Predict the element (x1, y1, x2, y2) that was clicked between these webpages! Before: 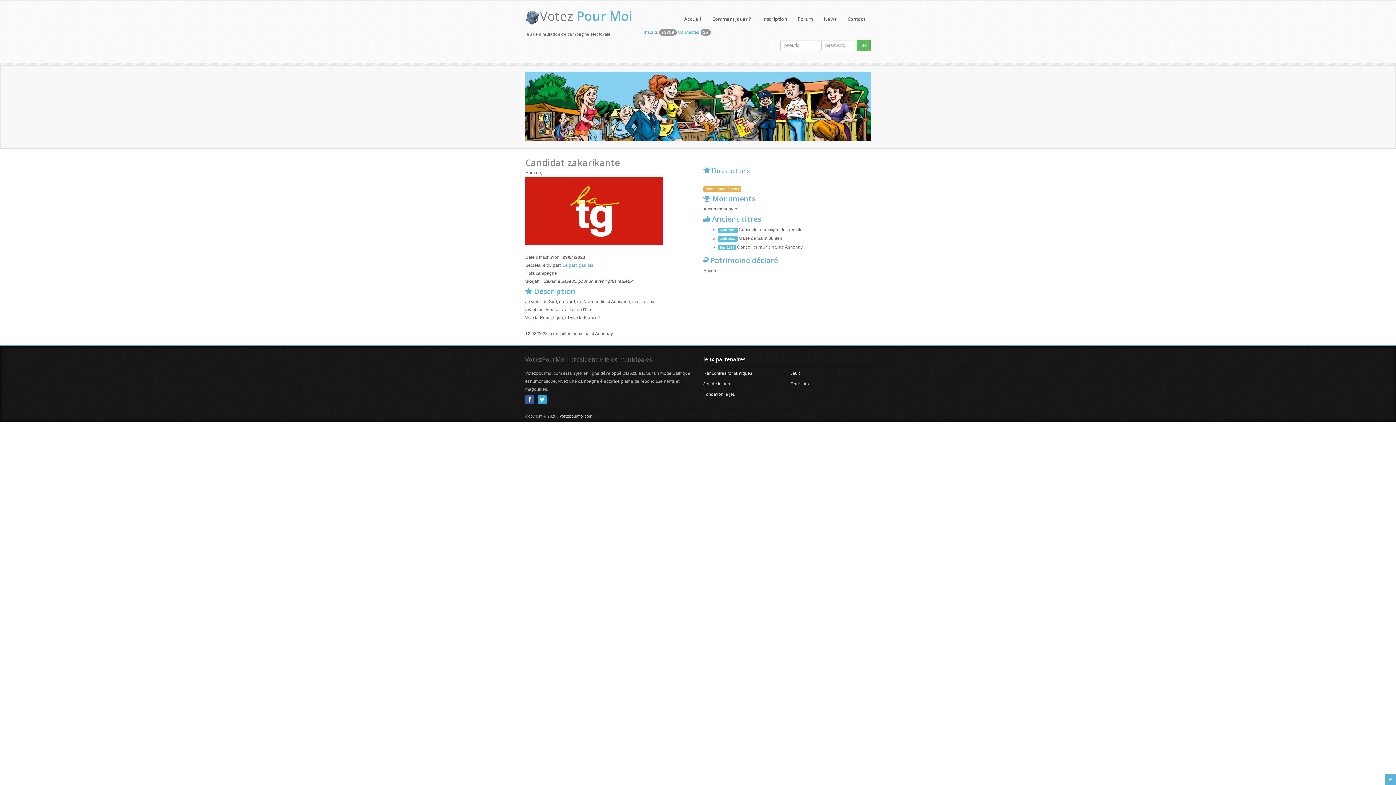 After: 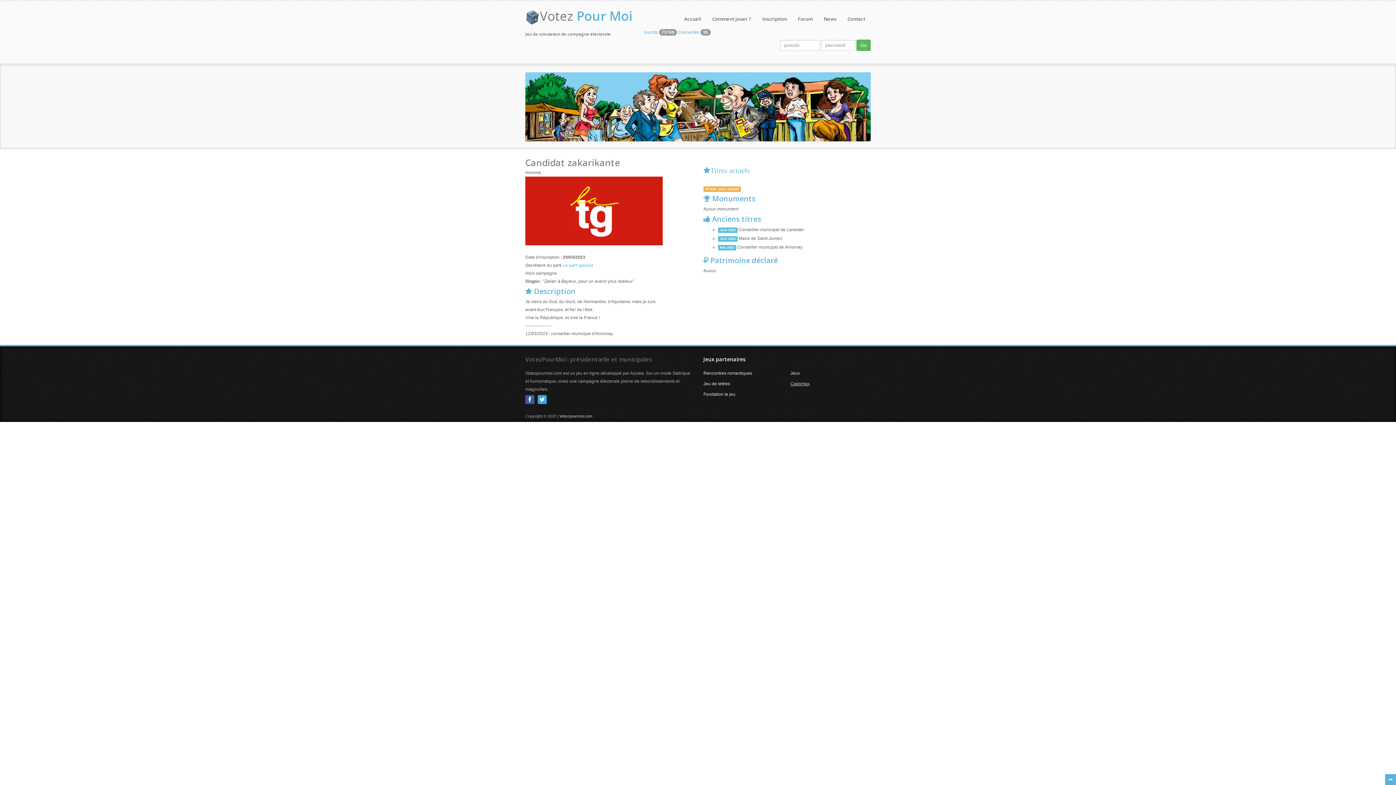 Action: bbox: (790, 381, 809, 386) label: Cadomax